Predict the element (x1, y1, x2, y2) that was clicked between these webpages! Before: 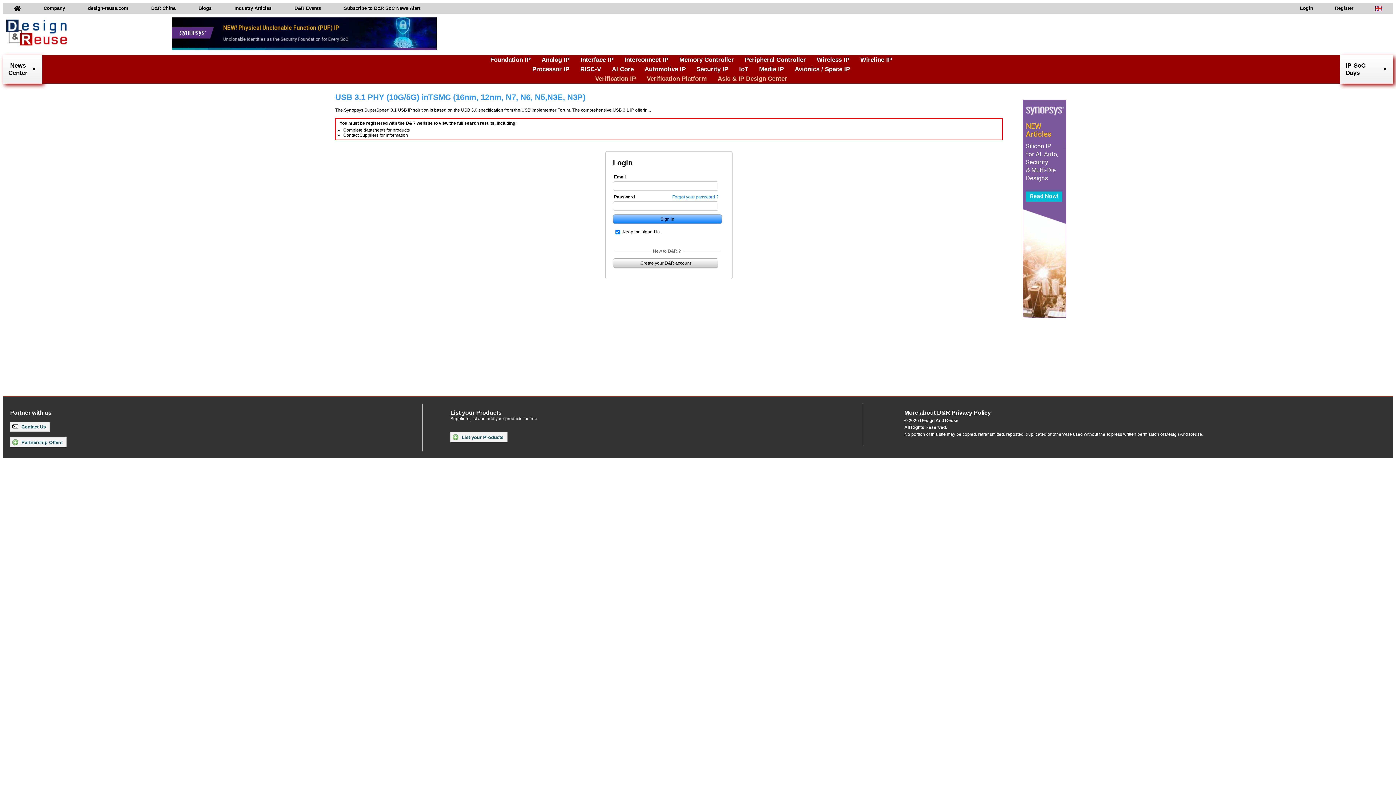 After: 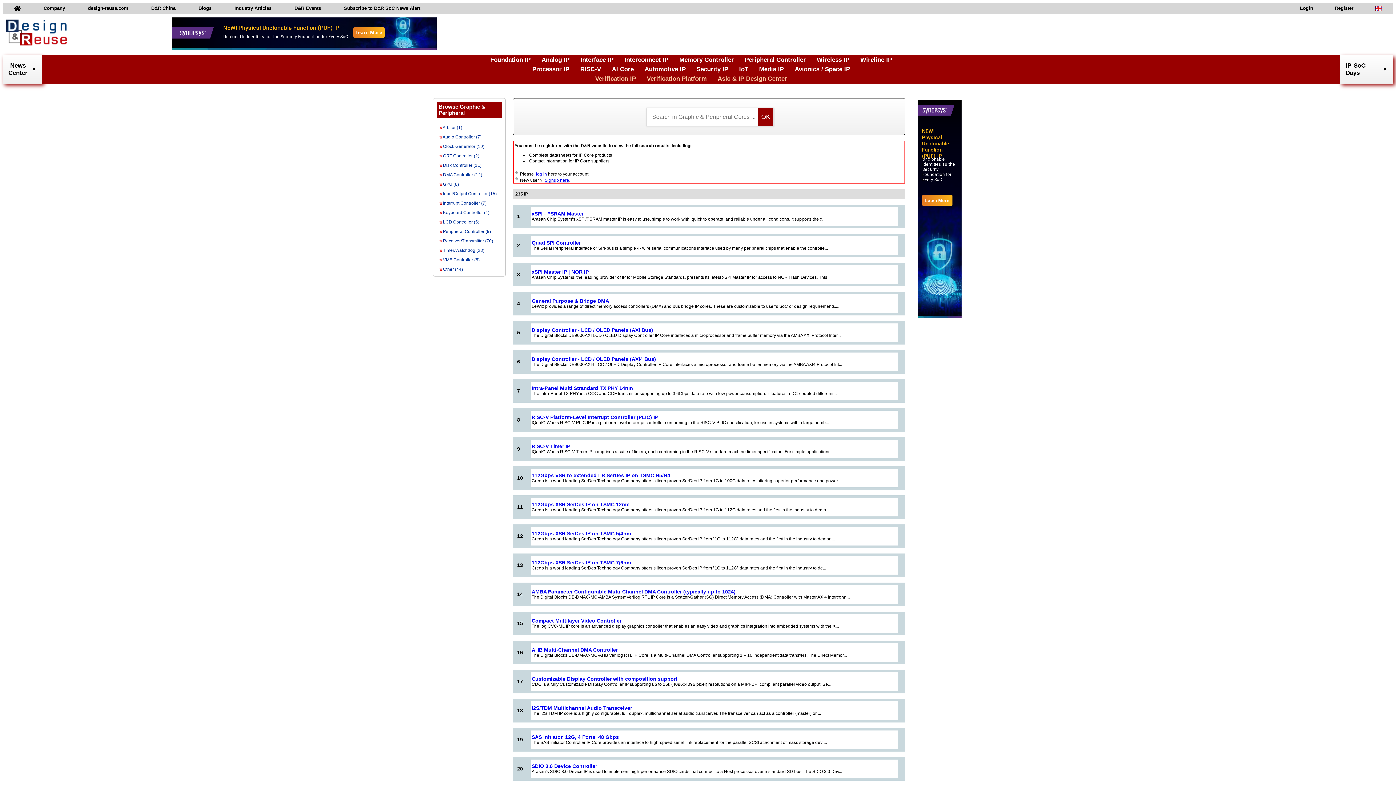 Action: bbox: (744, 56, 806, 63) label: Peripheral Controller